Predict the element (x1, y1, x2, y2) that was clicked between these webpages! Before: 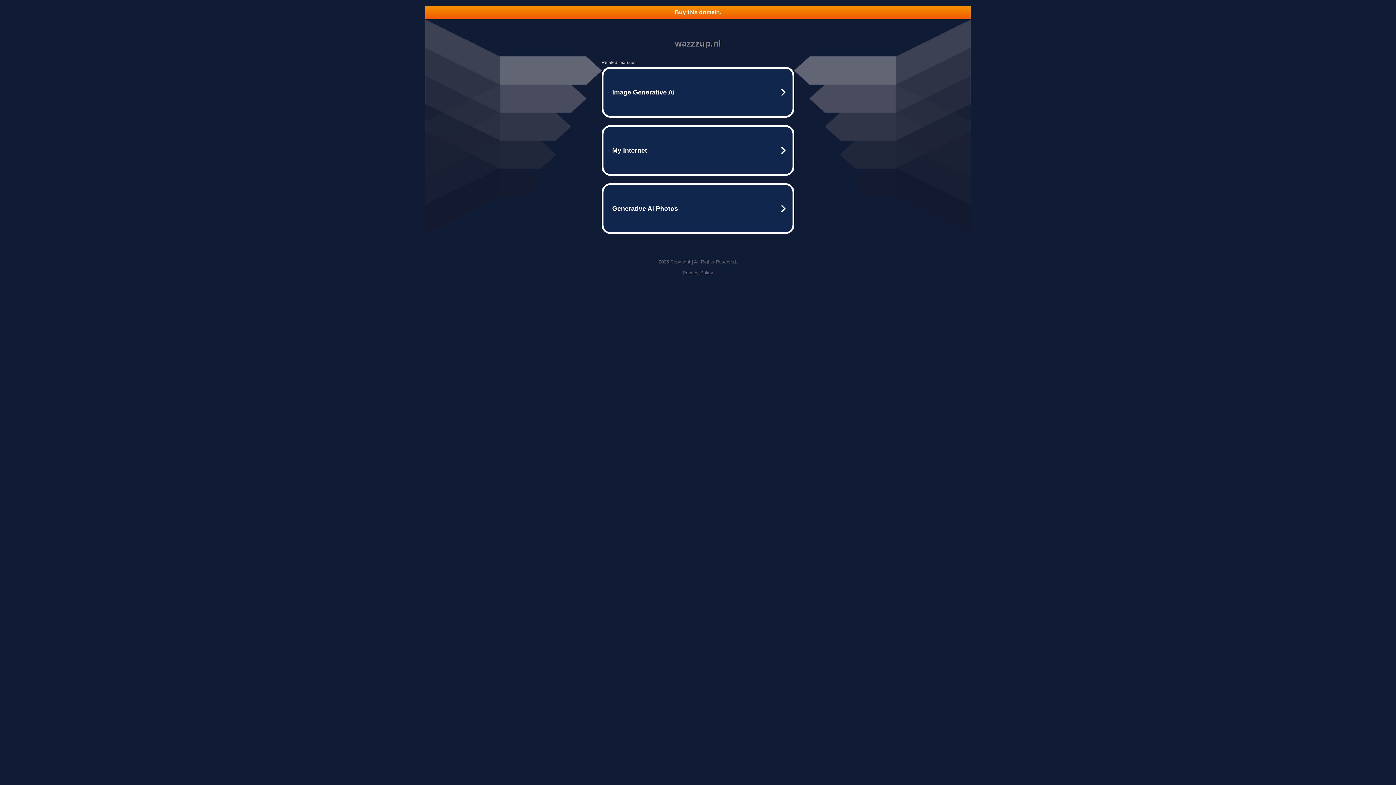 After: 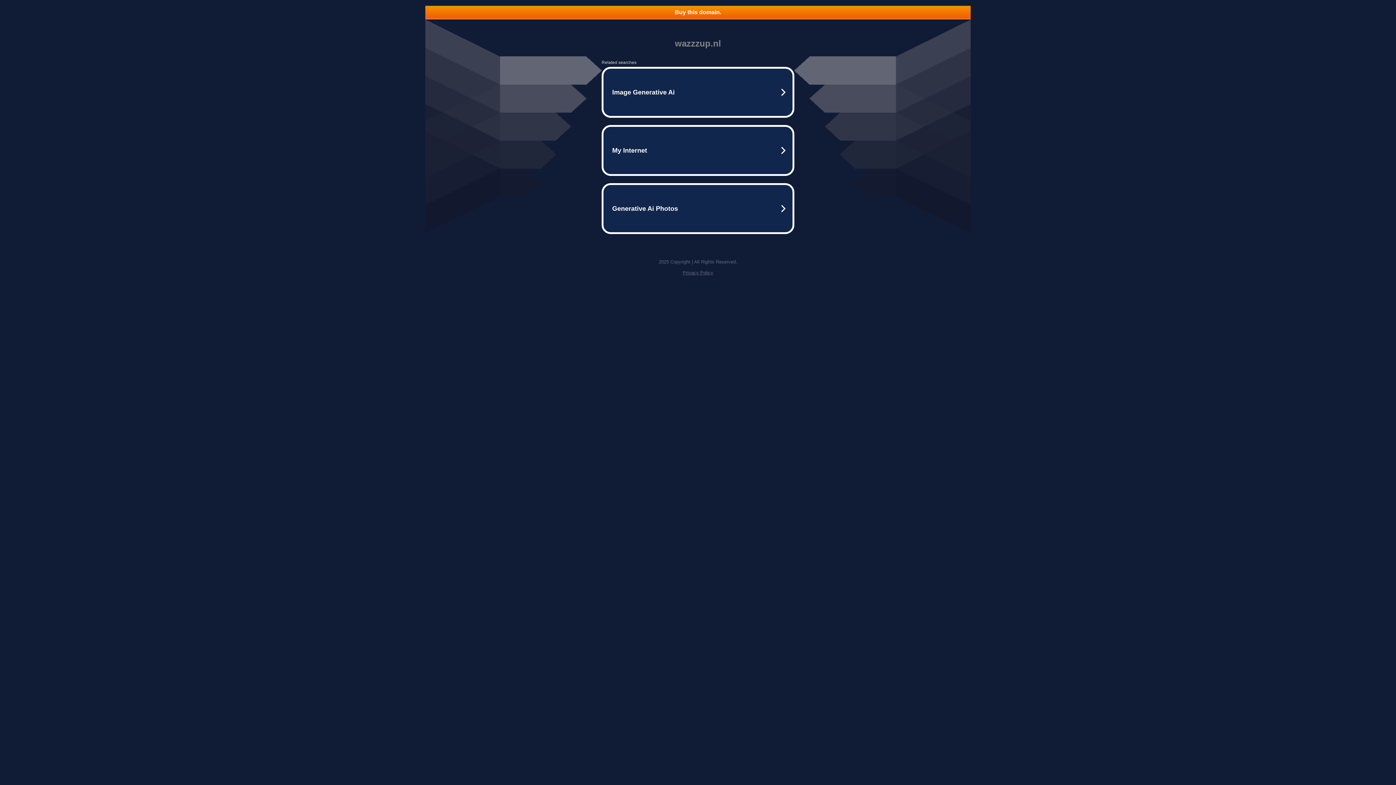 Action: bbox: (682, 270, 713, 275) label: Privacy Policy